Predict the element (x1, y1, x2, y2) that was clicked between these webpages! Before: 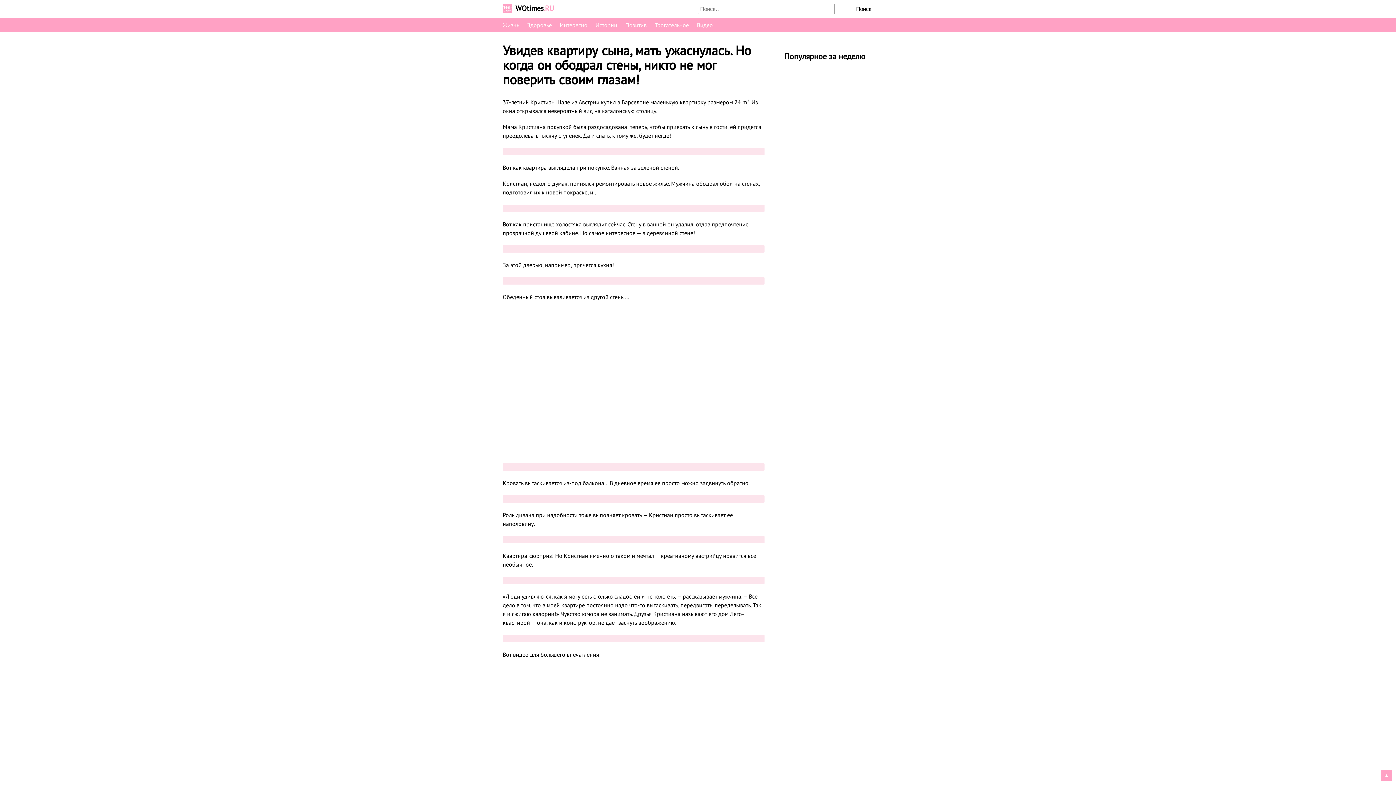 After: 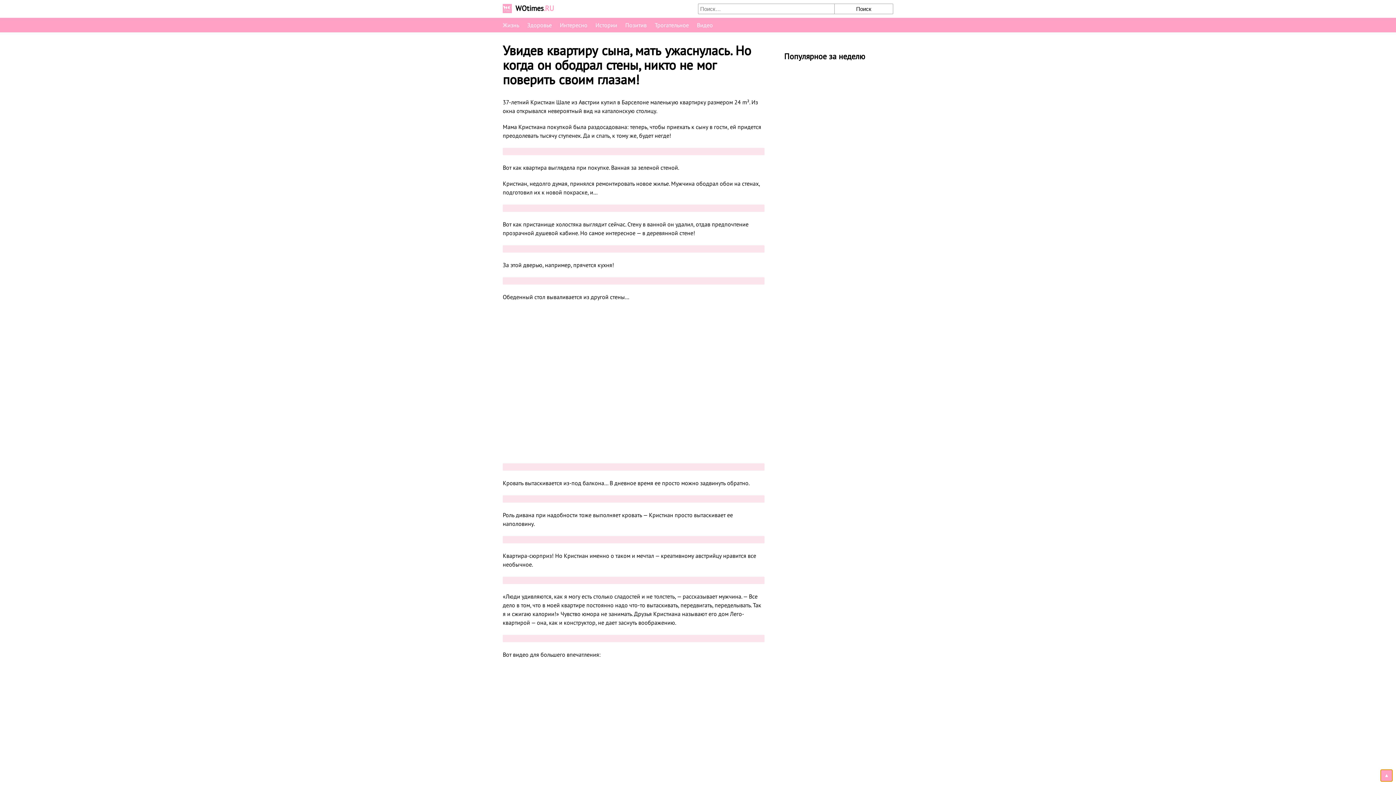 Action: label: ▲ bbox: (1381, 770, 1392, 781)